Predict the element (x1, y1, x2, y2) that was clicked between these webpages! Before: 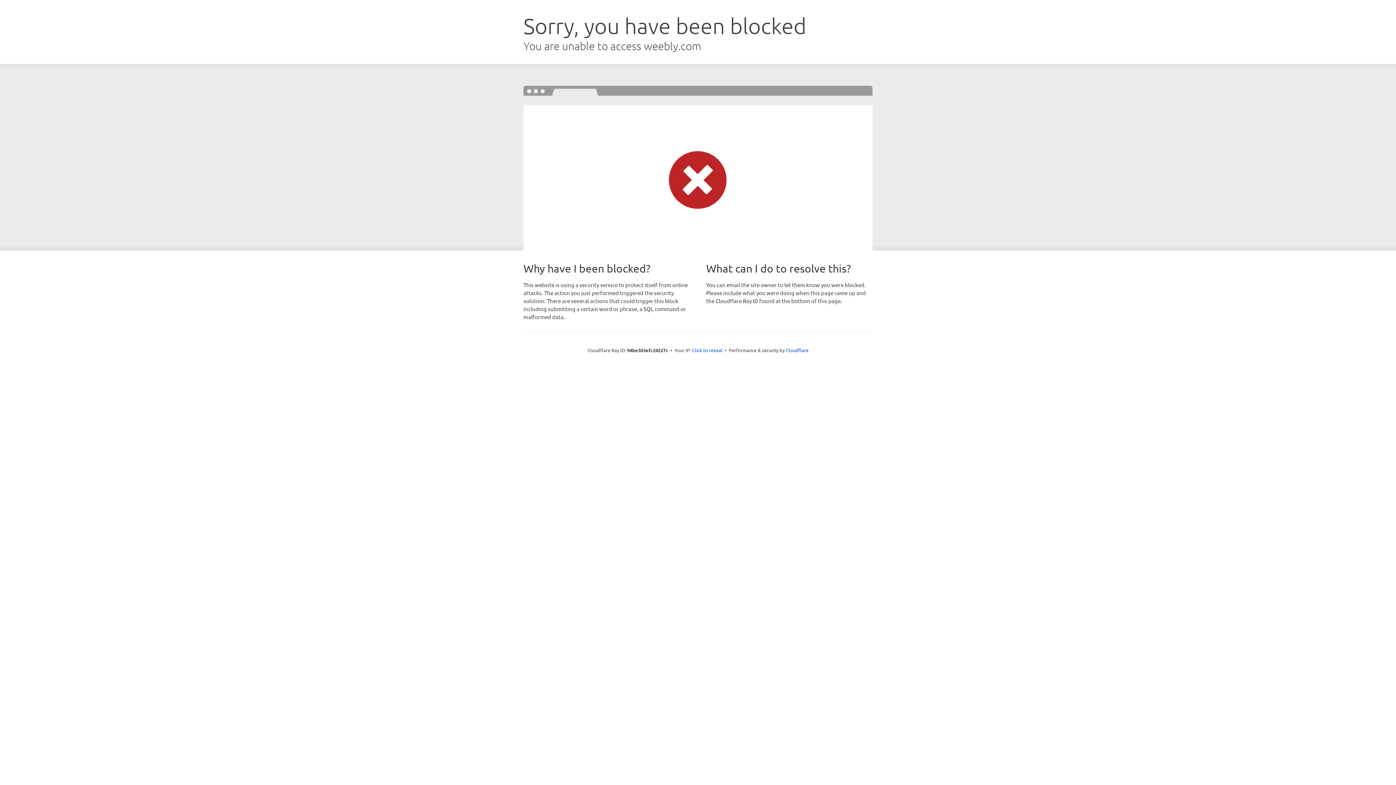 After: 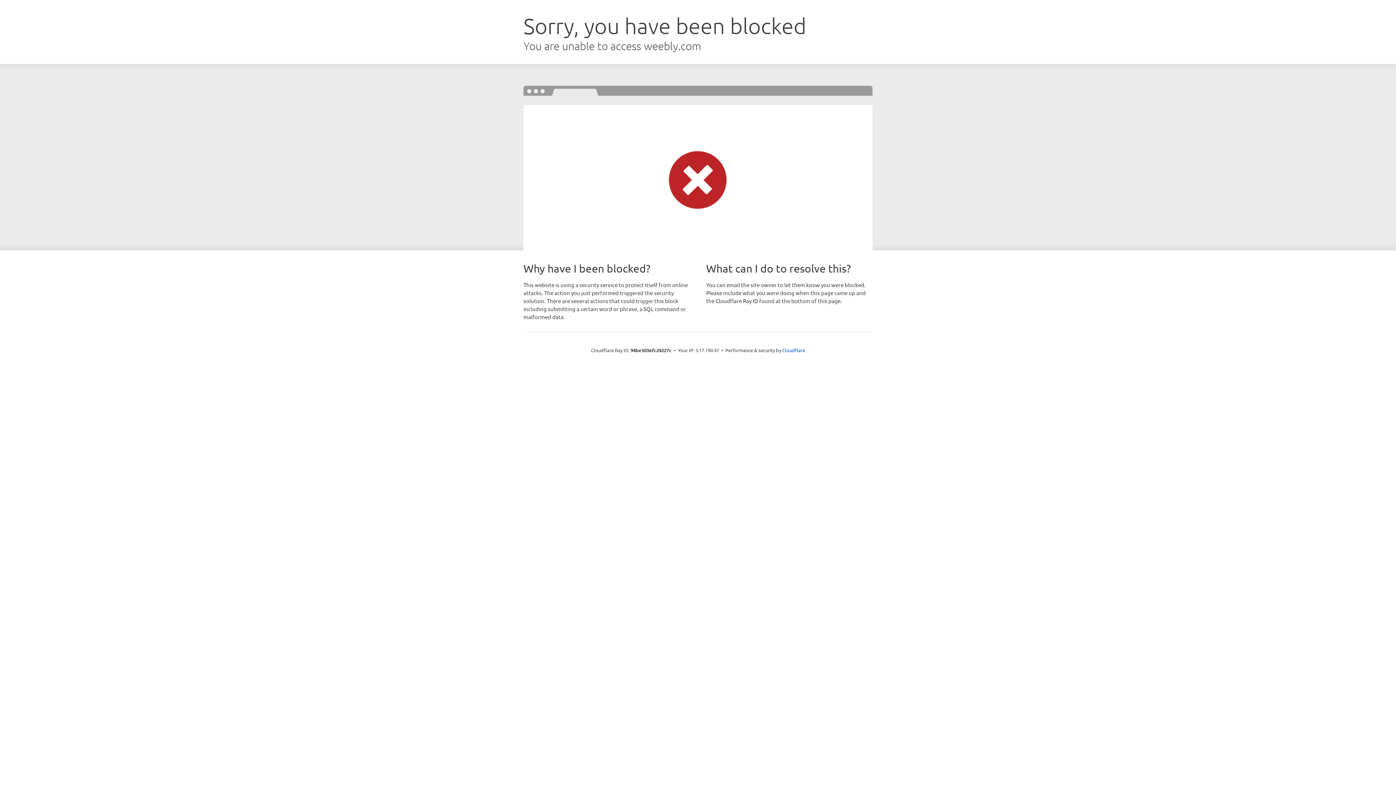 Action: label: Click to reveal bbox: (692, 346, 722, 353)